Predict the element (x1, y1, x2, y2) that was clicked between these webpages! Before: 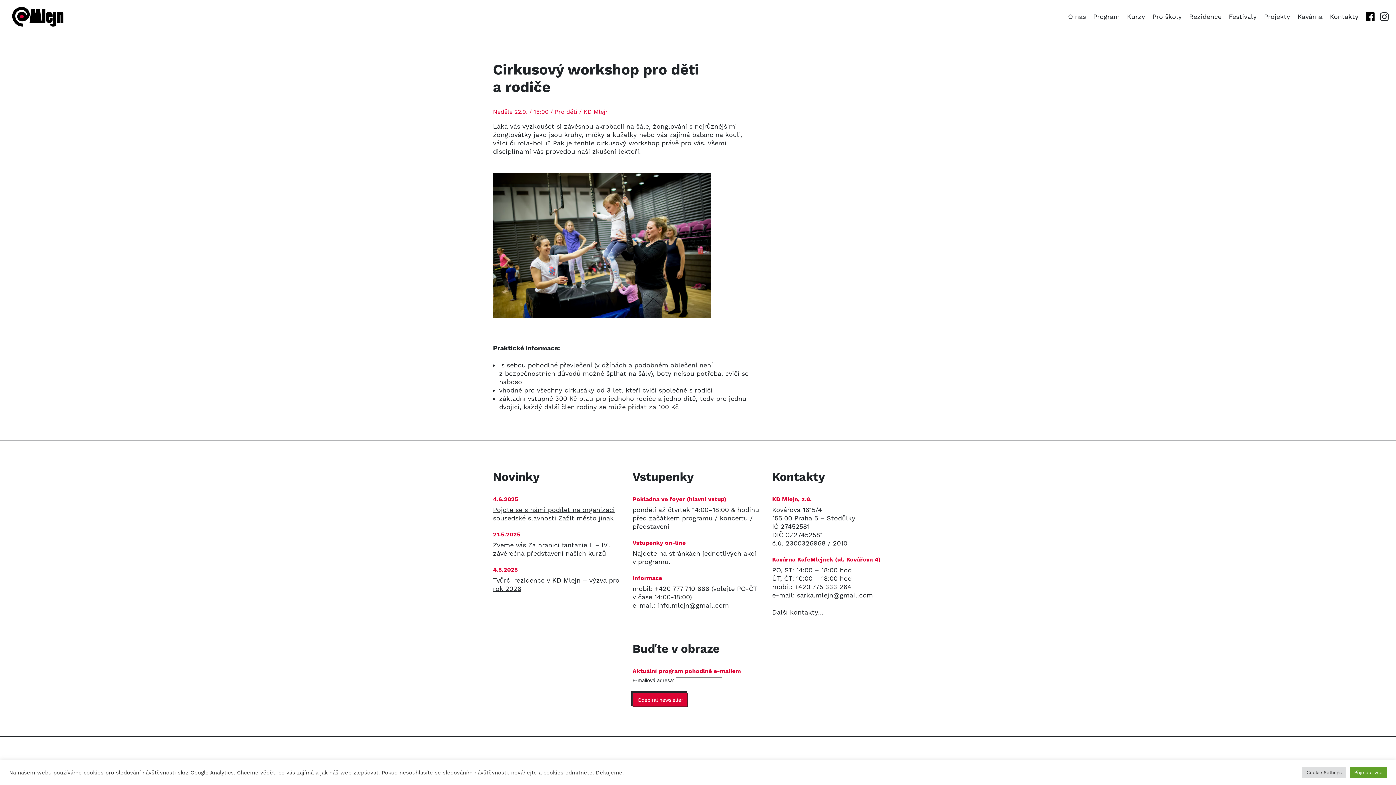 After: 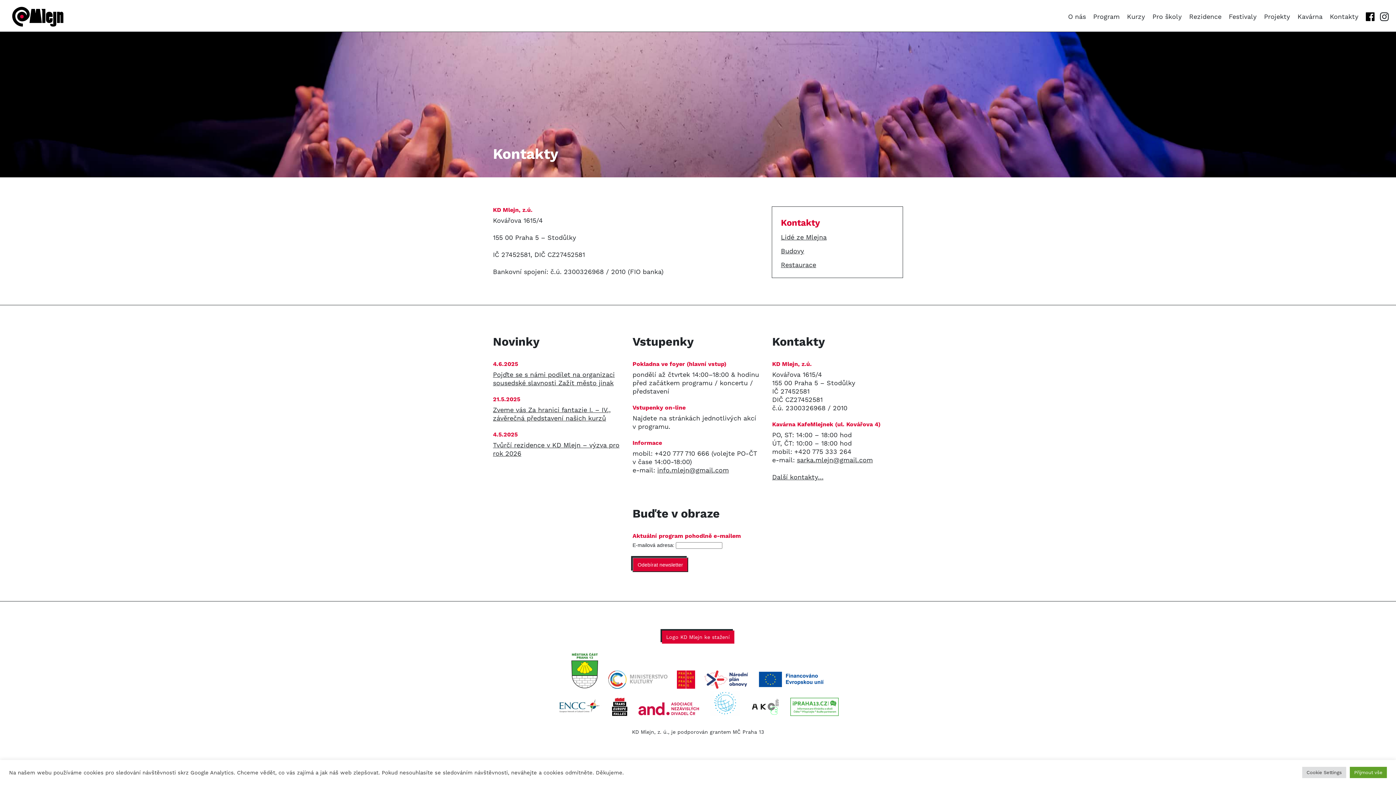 Action: bbox: (1330, 12, 1358, 20) label: Kontakty